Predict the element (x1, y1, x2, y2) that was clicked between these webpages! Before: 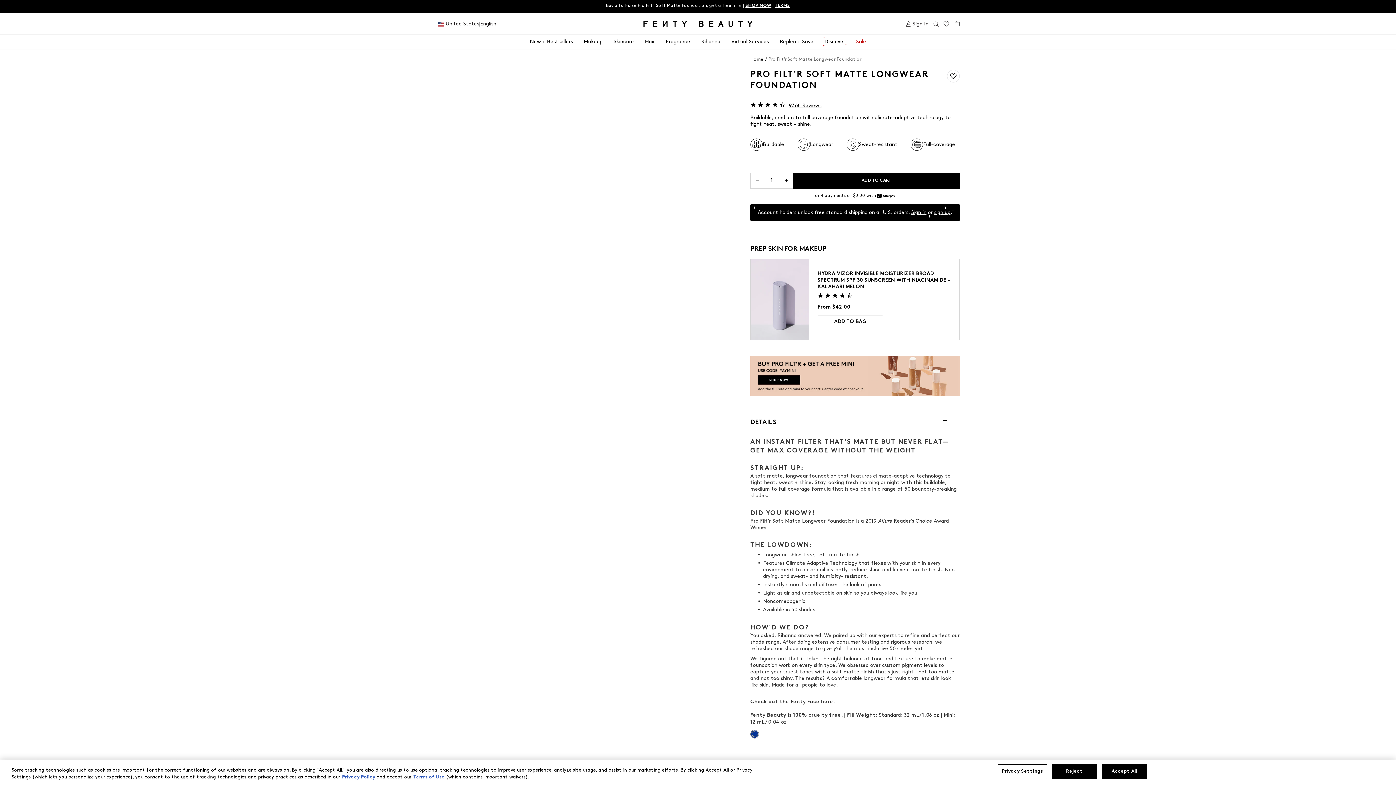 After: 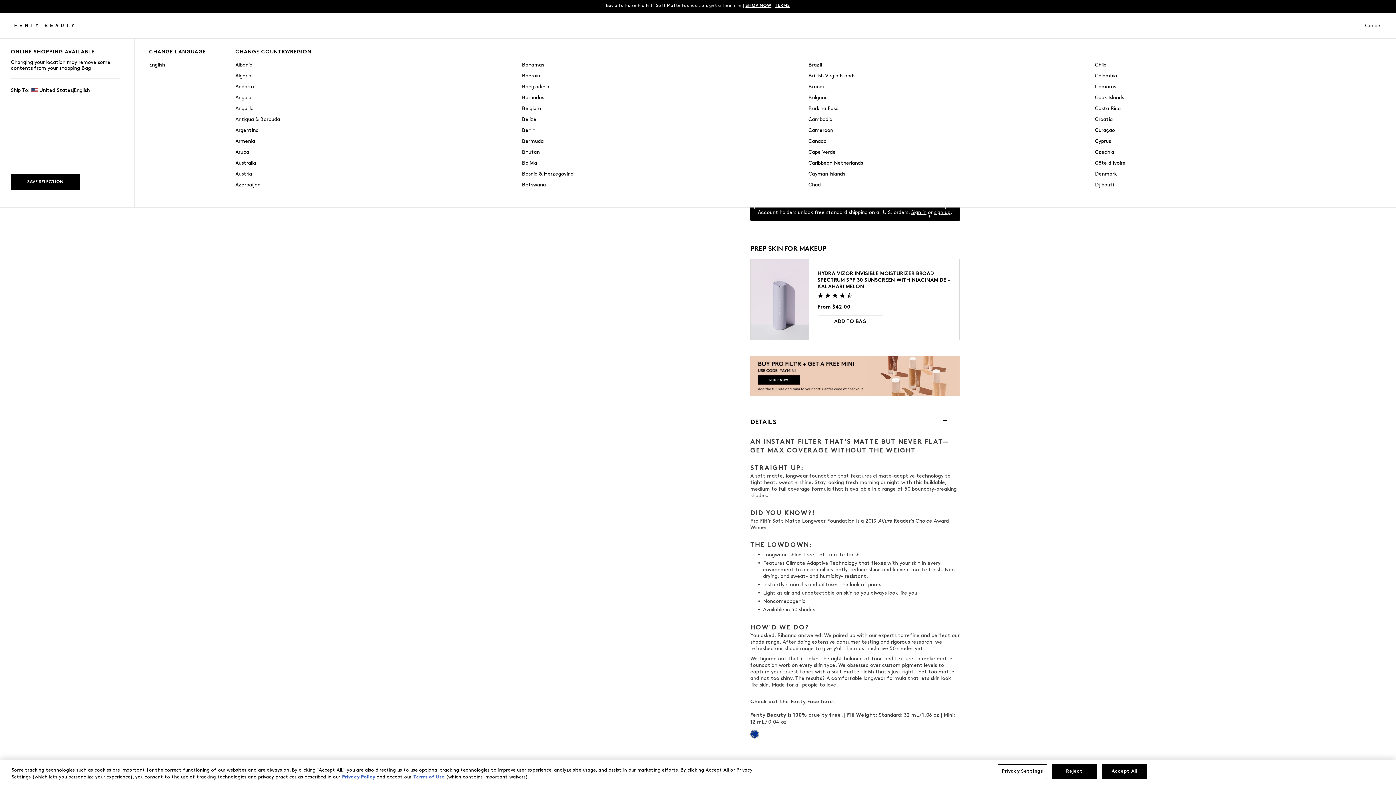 Action: label: Open country panel bbox: (436, 20, 496, 27)